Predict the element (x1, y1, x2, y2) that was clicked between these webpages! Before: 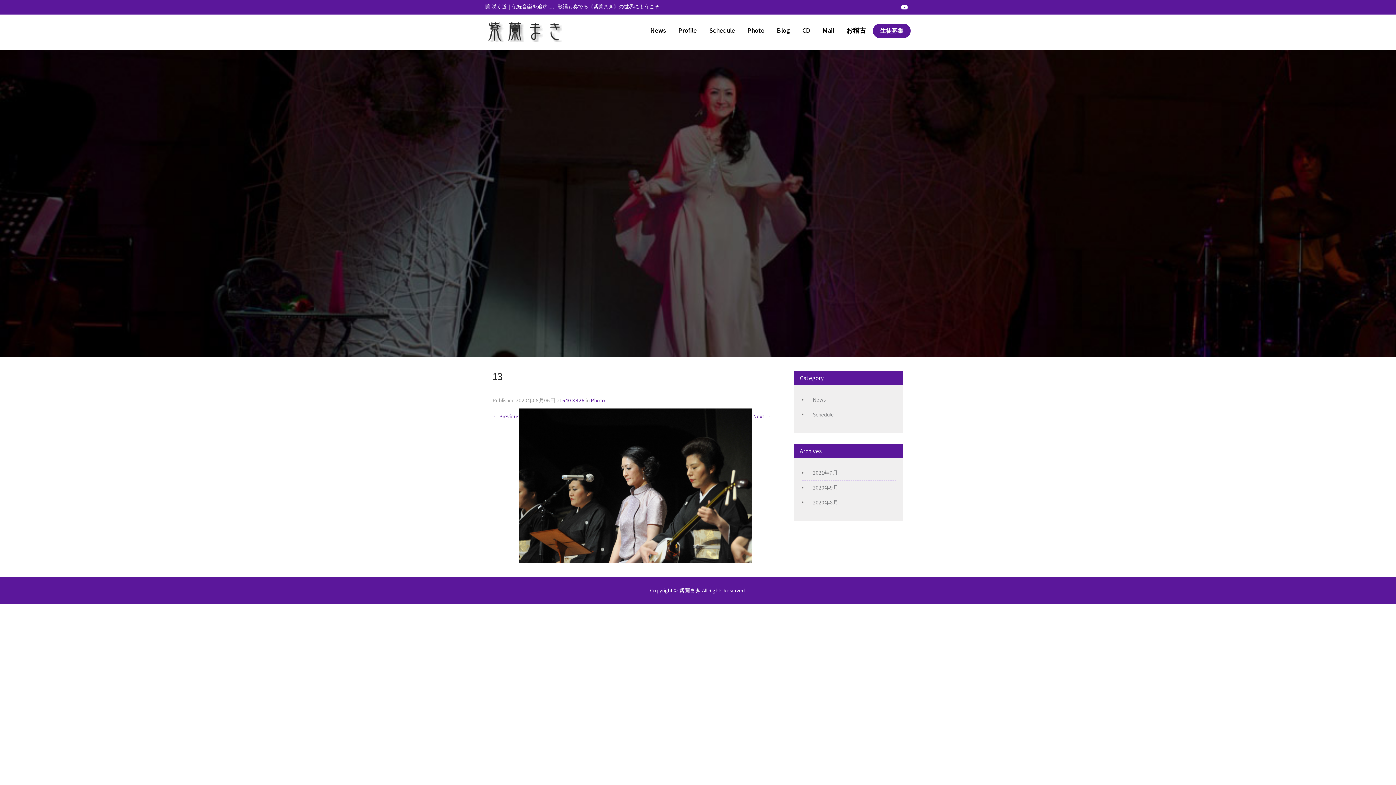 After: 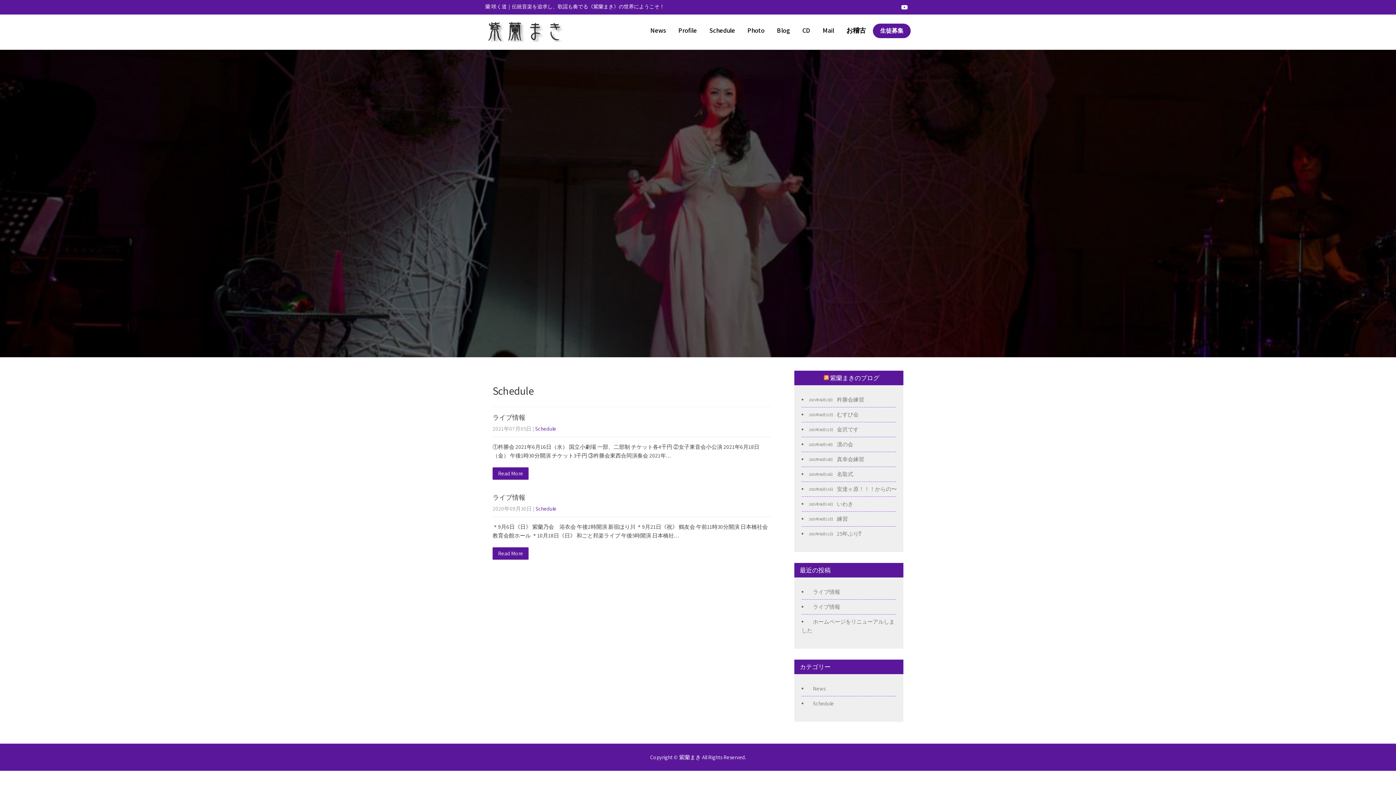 Action: label: Schedule bbox: (809, 411, 834, 418)